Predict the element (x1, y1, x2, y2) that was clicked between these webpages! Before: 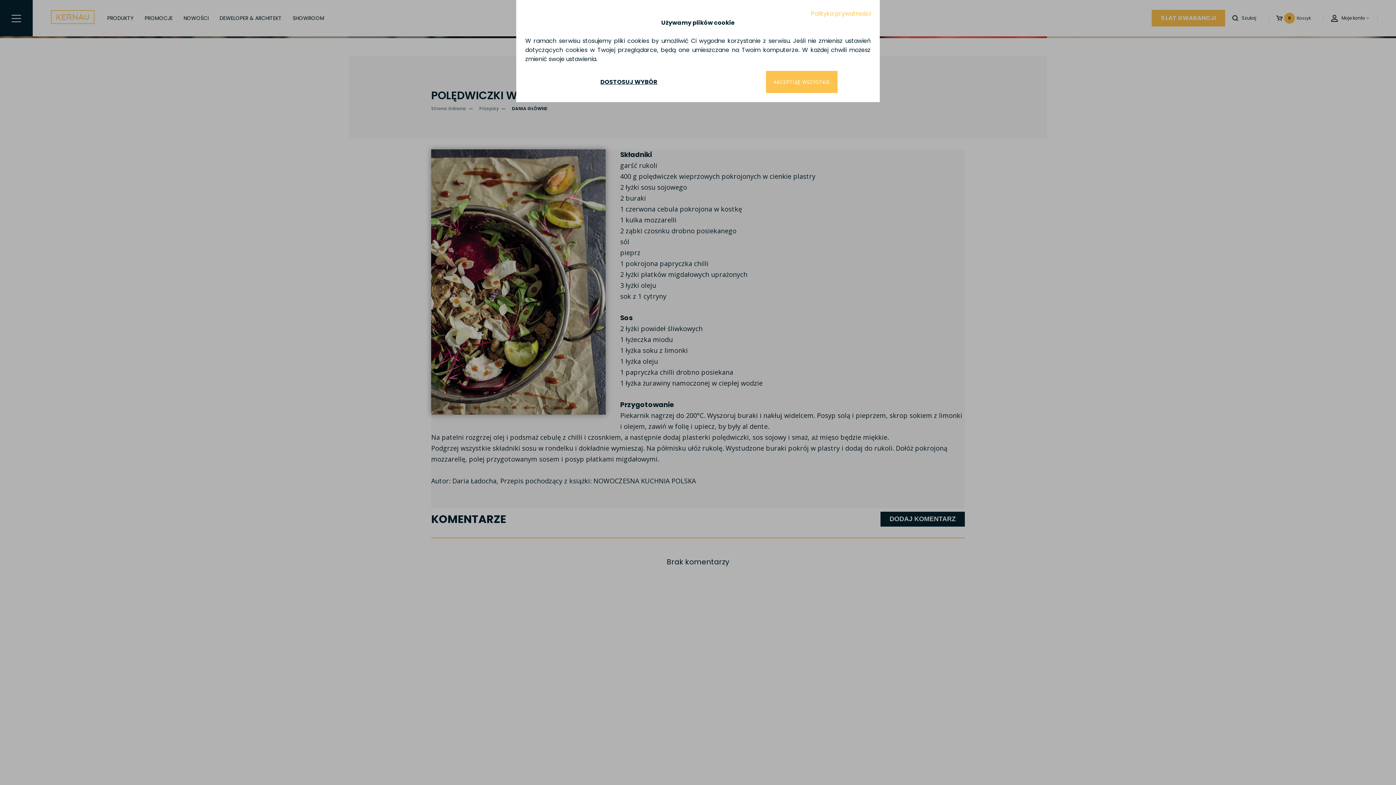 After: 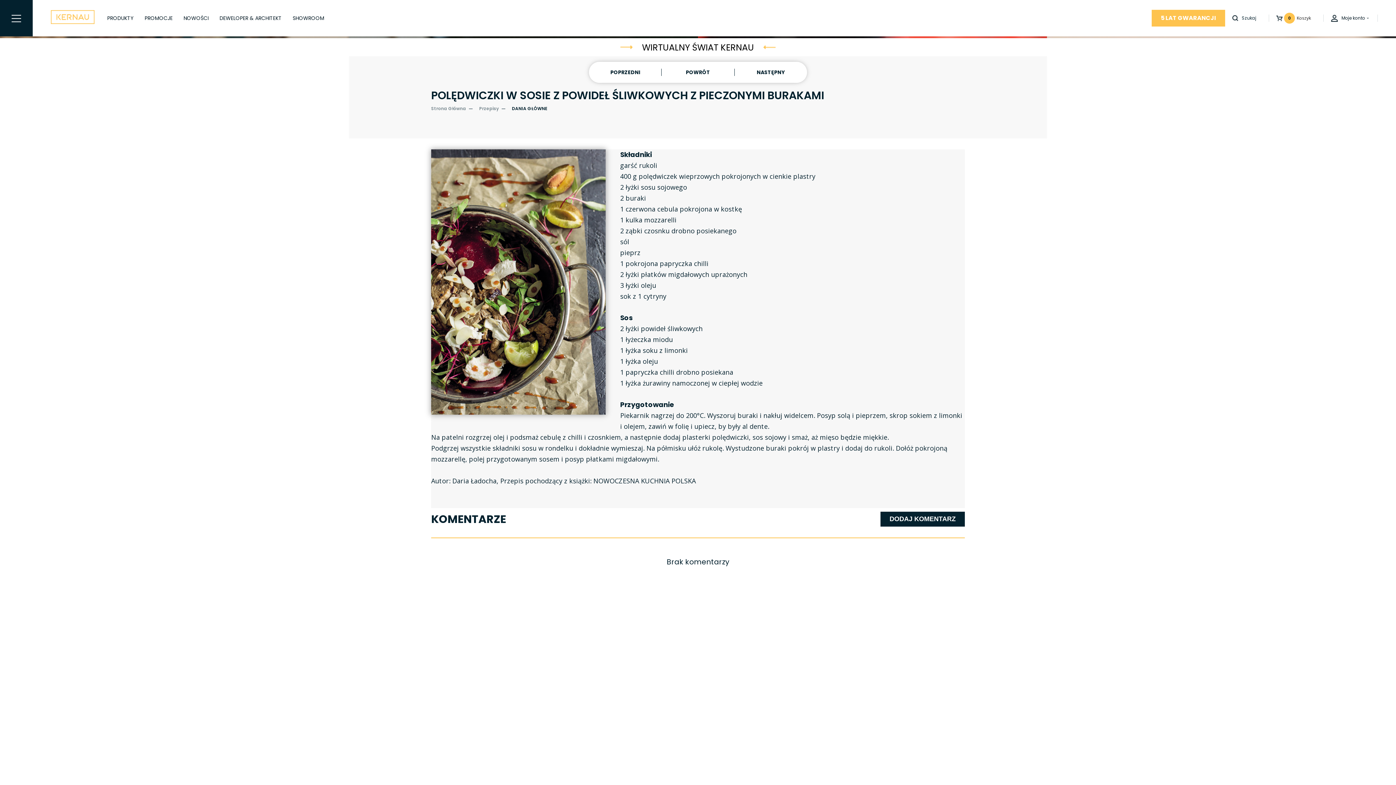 Action: bbox: (766, 70, 837, 93) label: AKCEPTUJĘ WSZYSTKIE